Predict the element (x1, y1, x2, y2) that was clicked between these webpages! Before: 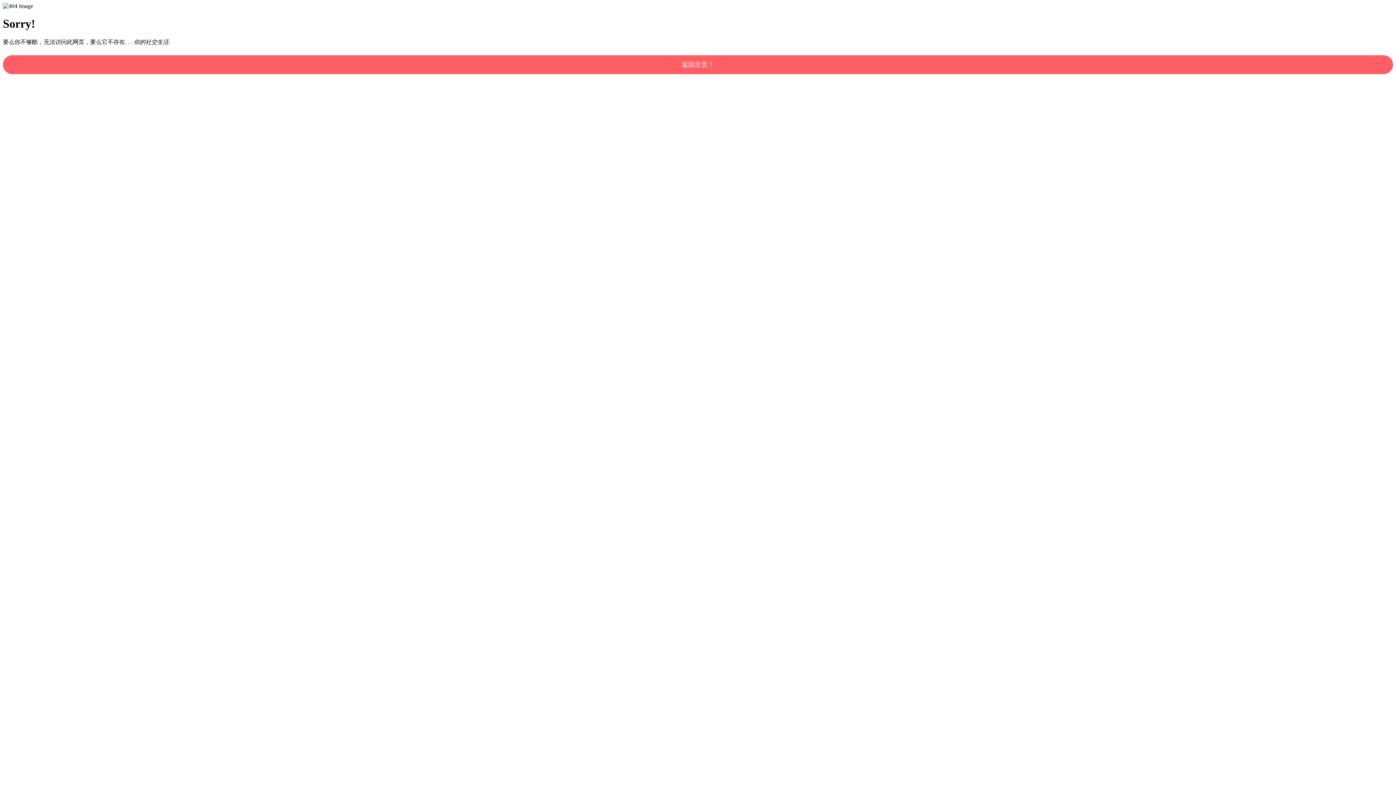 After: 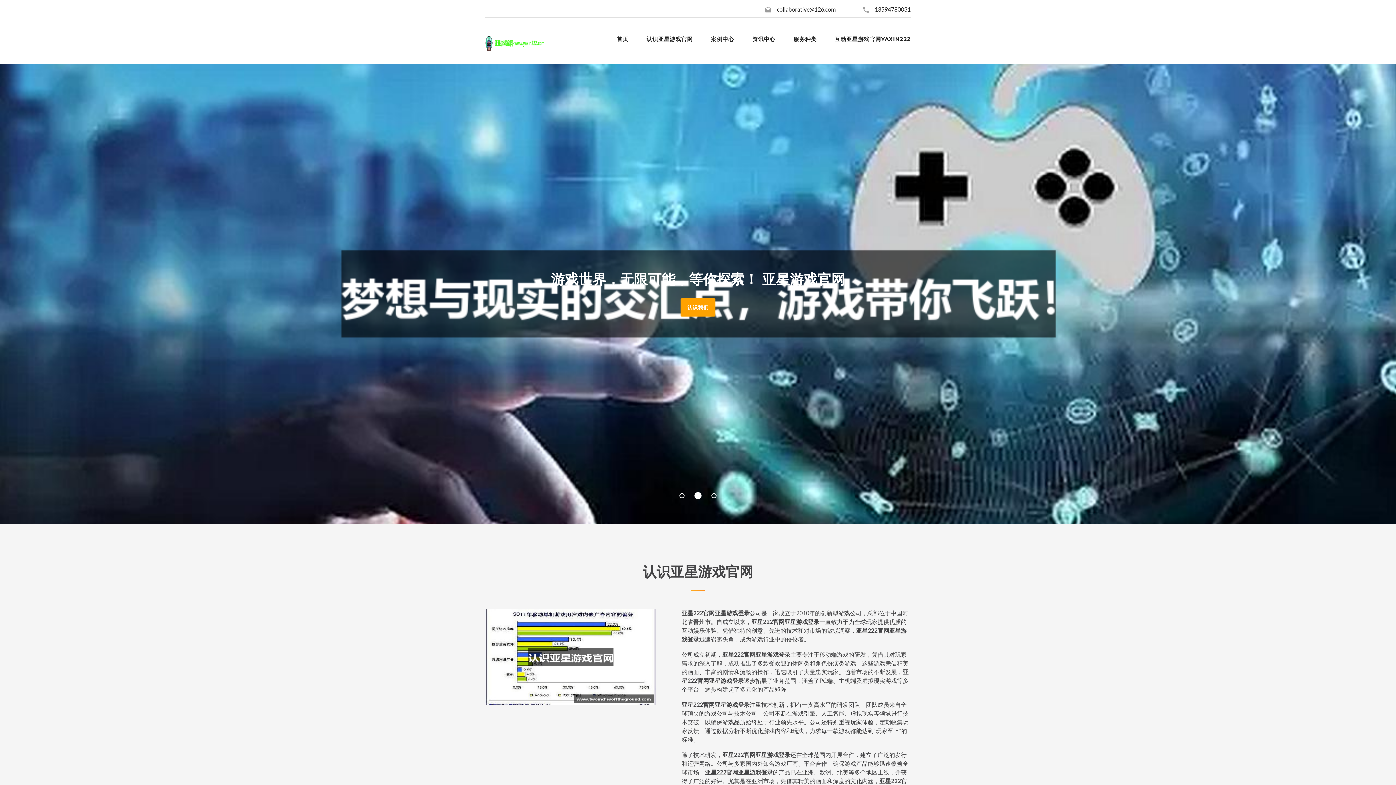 Action: label: 返回主页！ bbox: (2, 55, 1393, 74)